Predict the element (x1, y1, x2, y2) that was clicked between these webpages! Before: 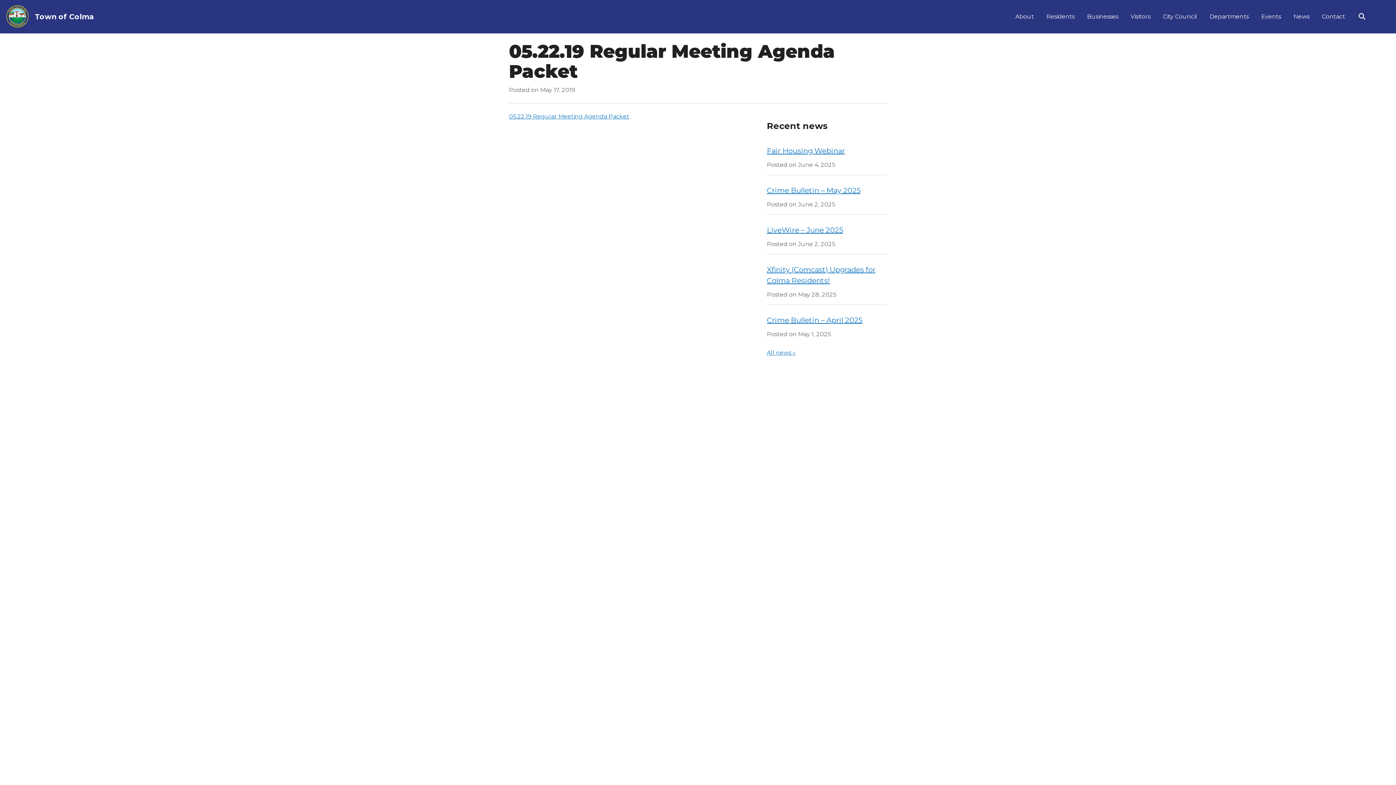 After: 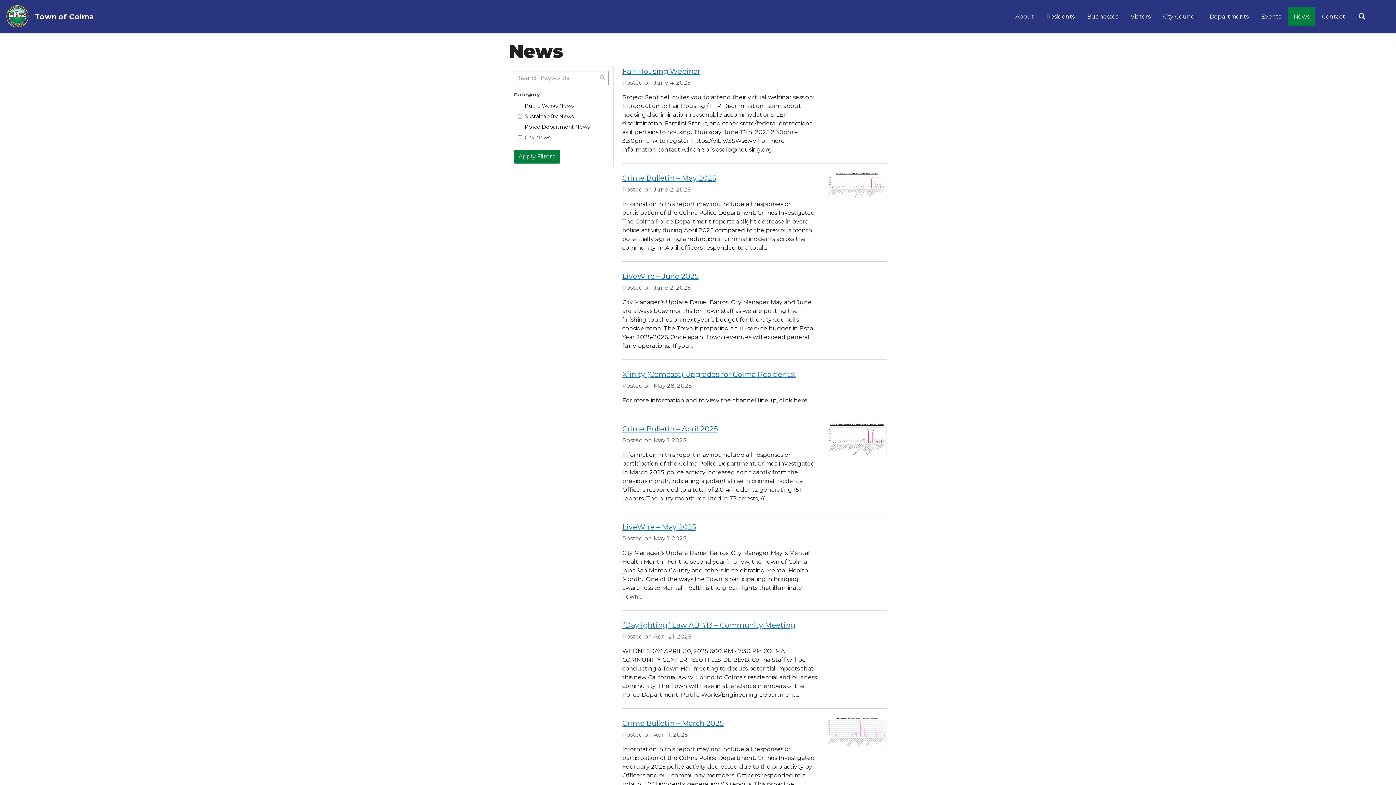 Action: bbox: (1288, 7, 1315, 26) label: News